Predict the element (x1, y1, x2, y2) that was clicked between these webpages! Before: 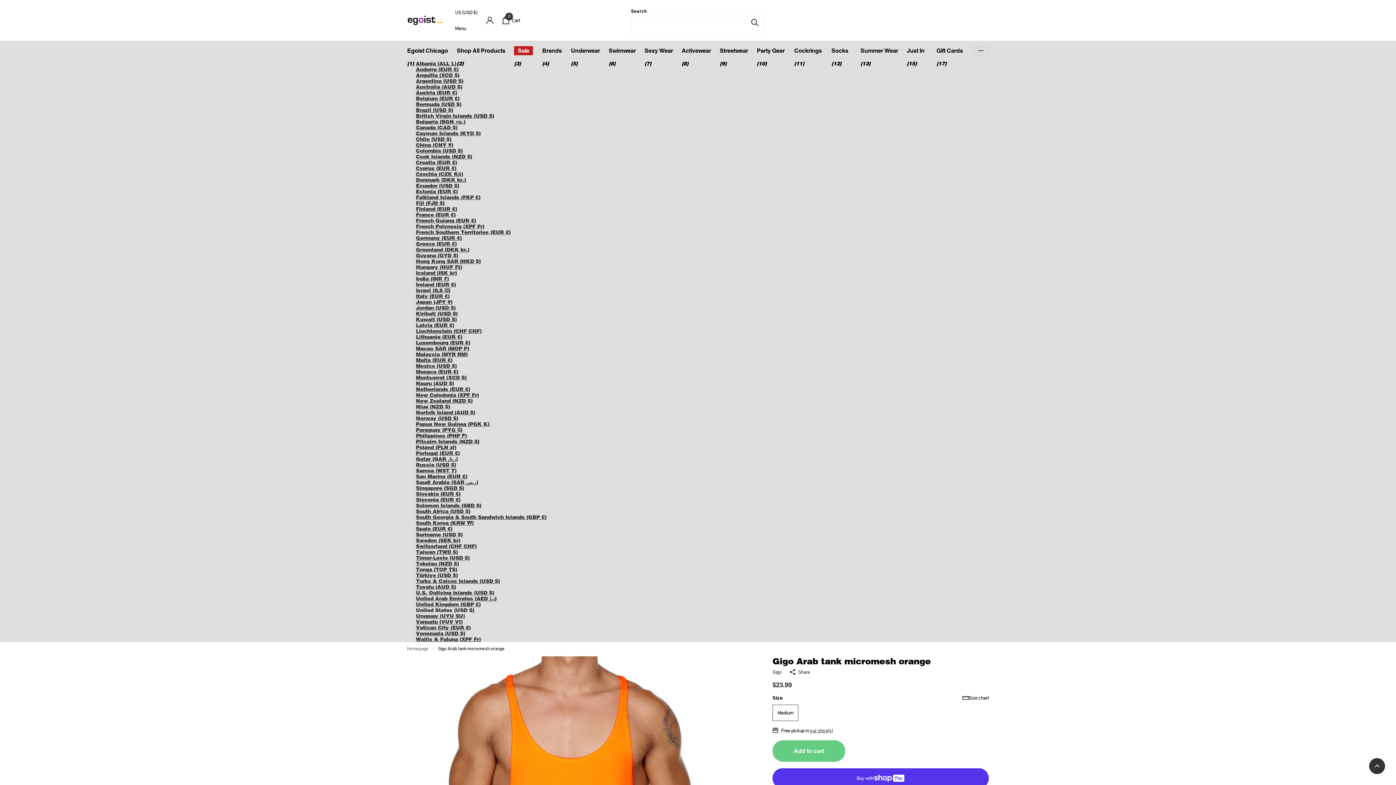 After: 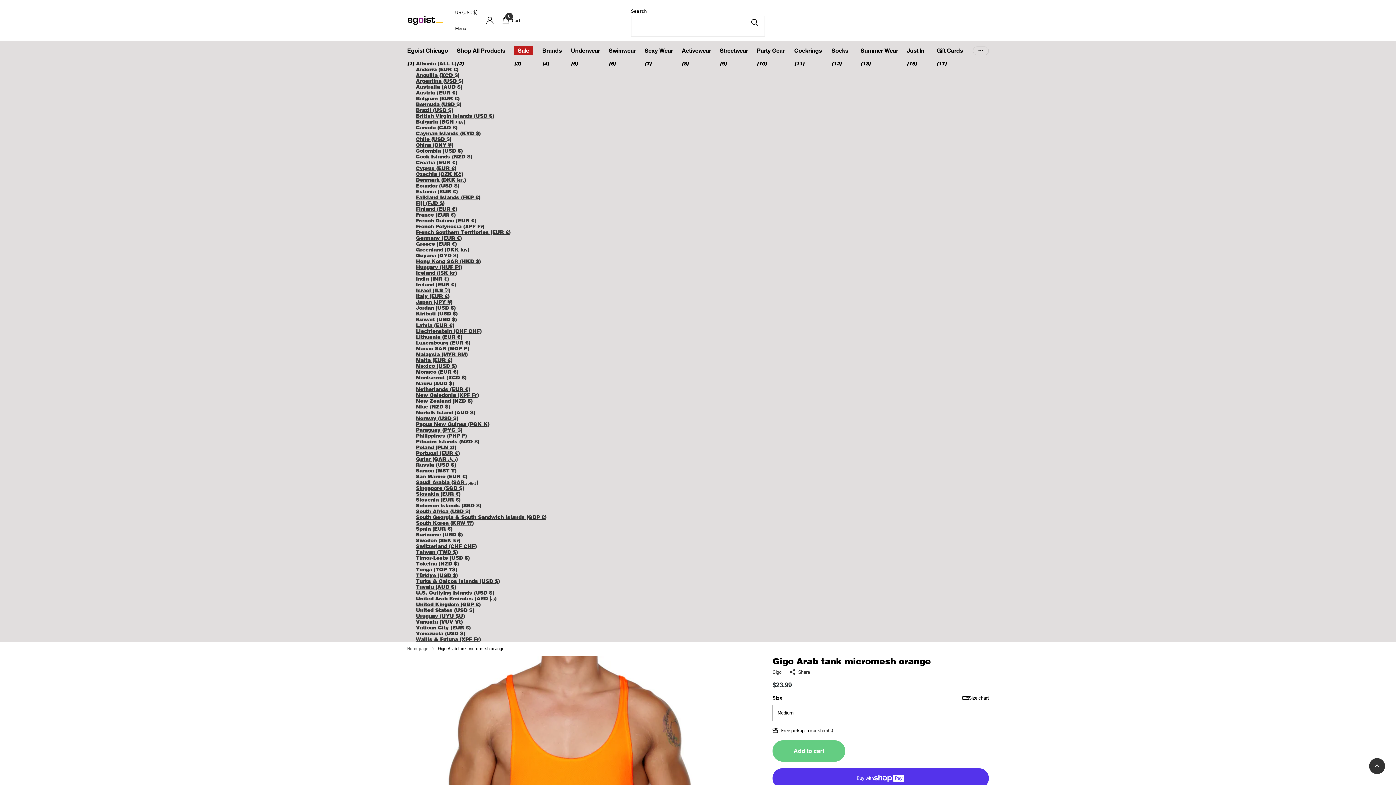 Action: label: United Kingdom (GBP £) bbox: (416, 601, 480, 608)